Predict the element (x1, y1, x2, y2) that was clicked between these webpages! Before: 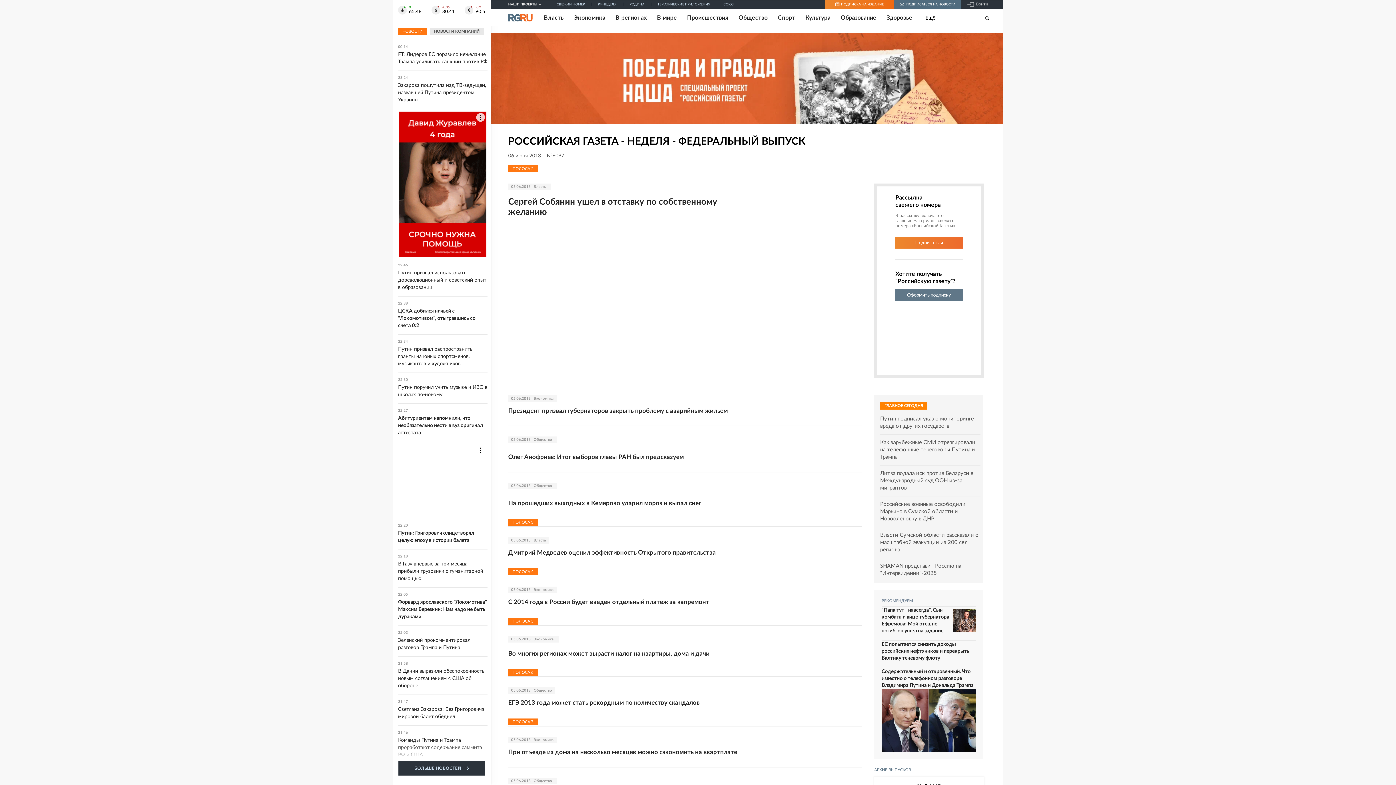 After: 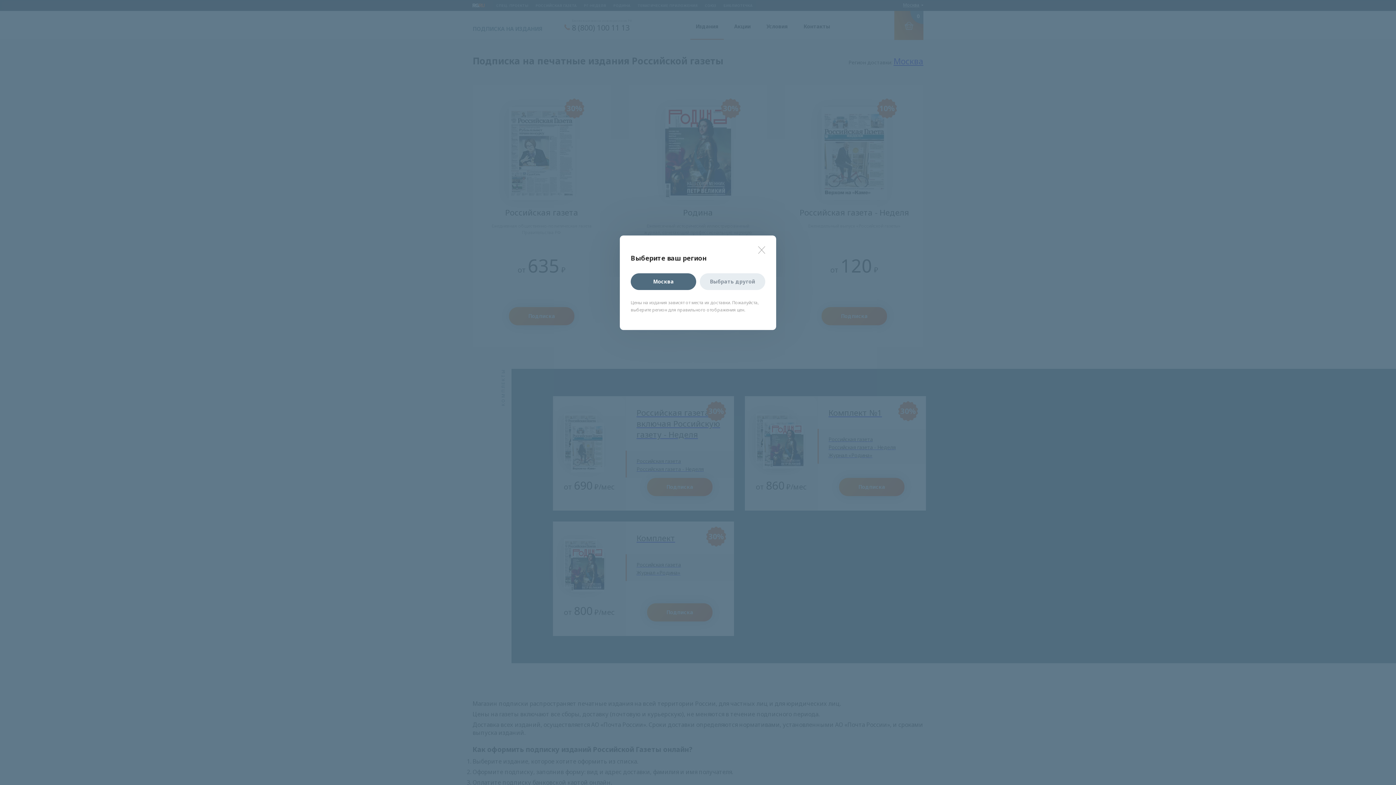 Action: bbox: (895, 289, 962, 301) label: Оформить подписку